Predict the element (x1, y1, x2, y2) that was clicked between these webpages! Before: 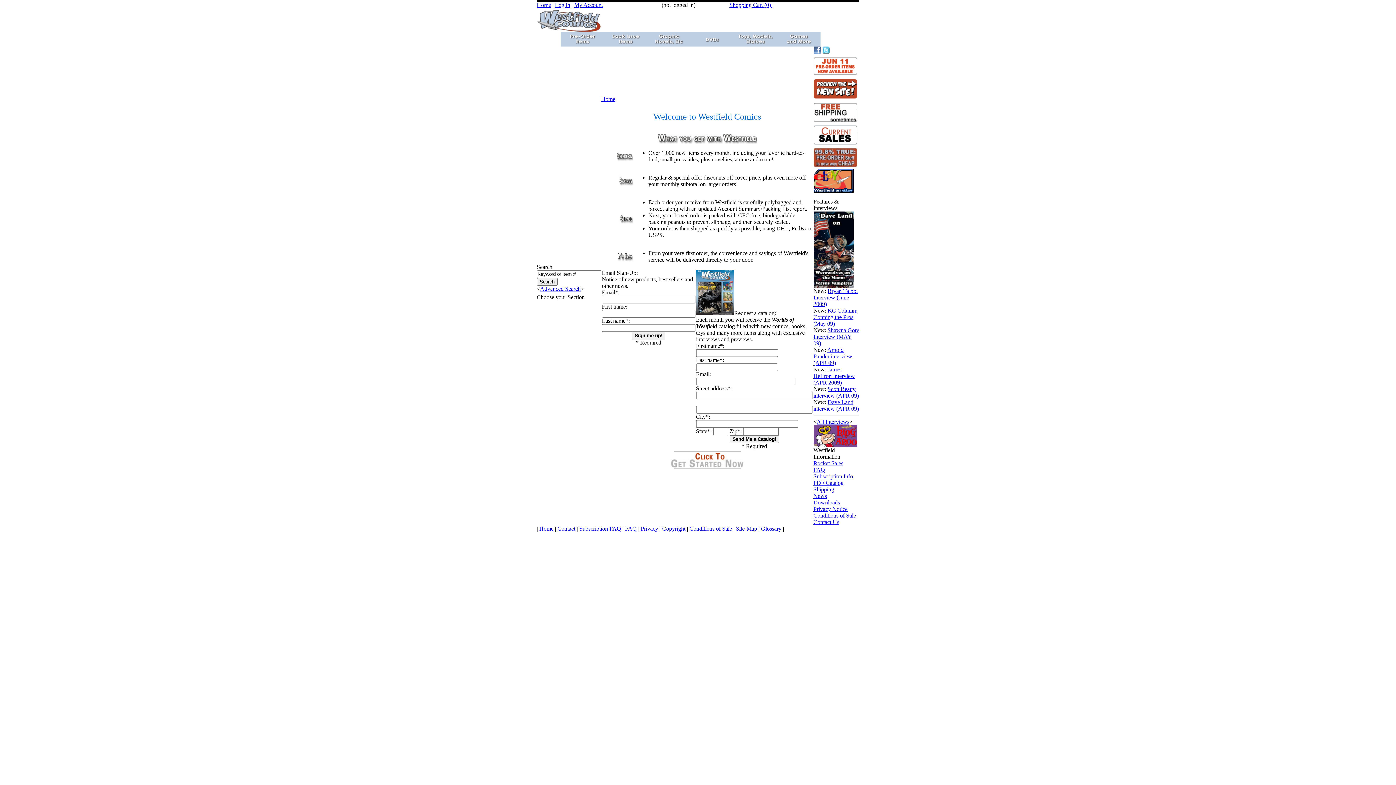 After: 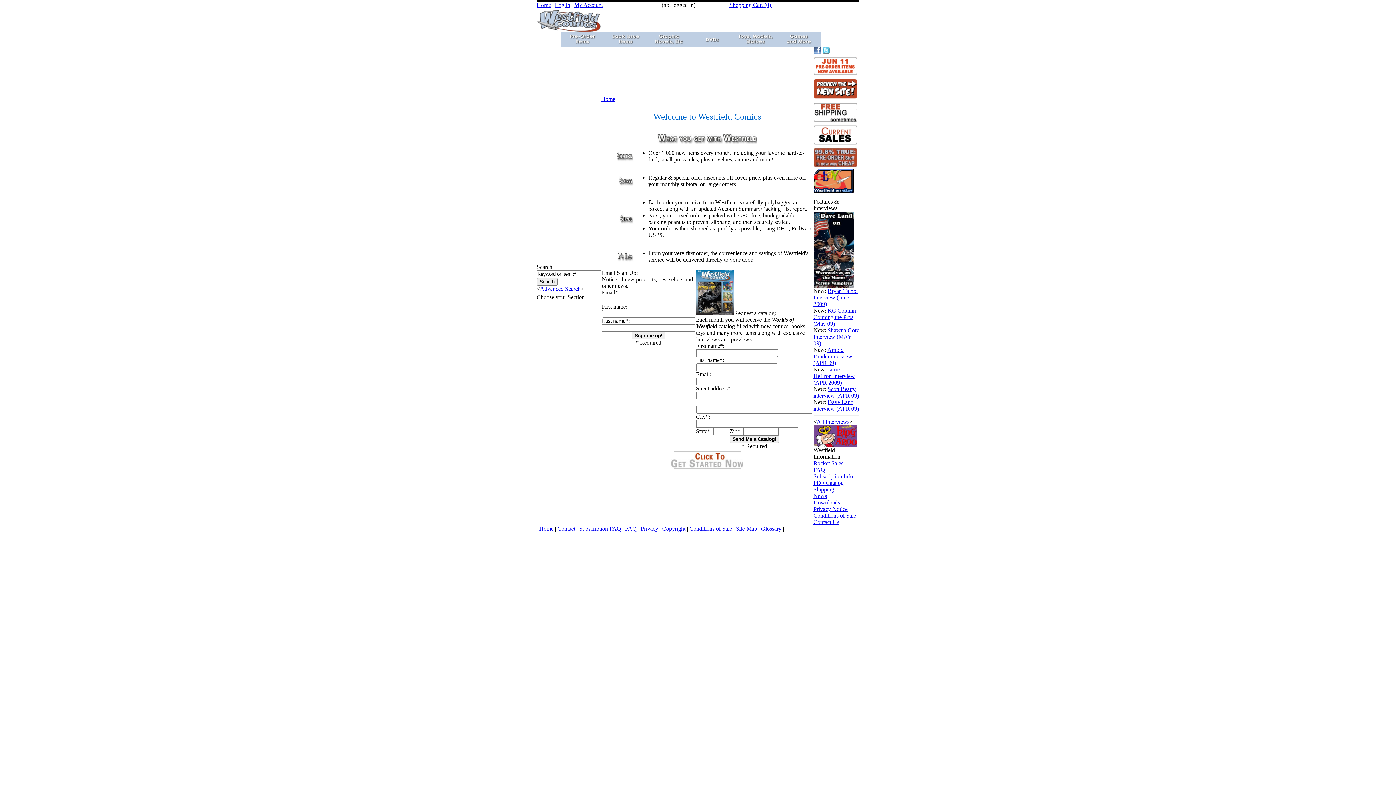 Action: bbox: (813, 48, 820, 54)